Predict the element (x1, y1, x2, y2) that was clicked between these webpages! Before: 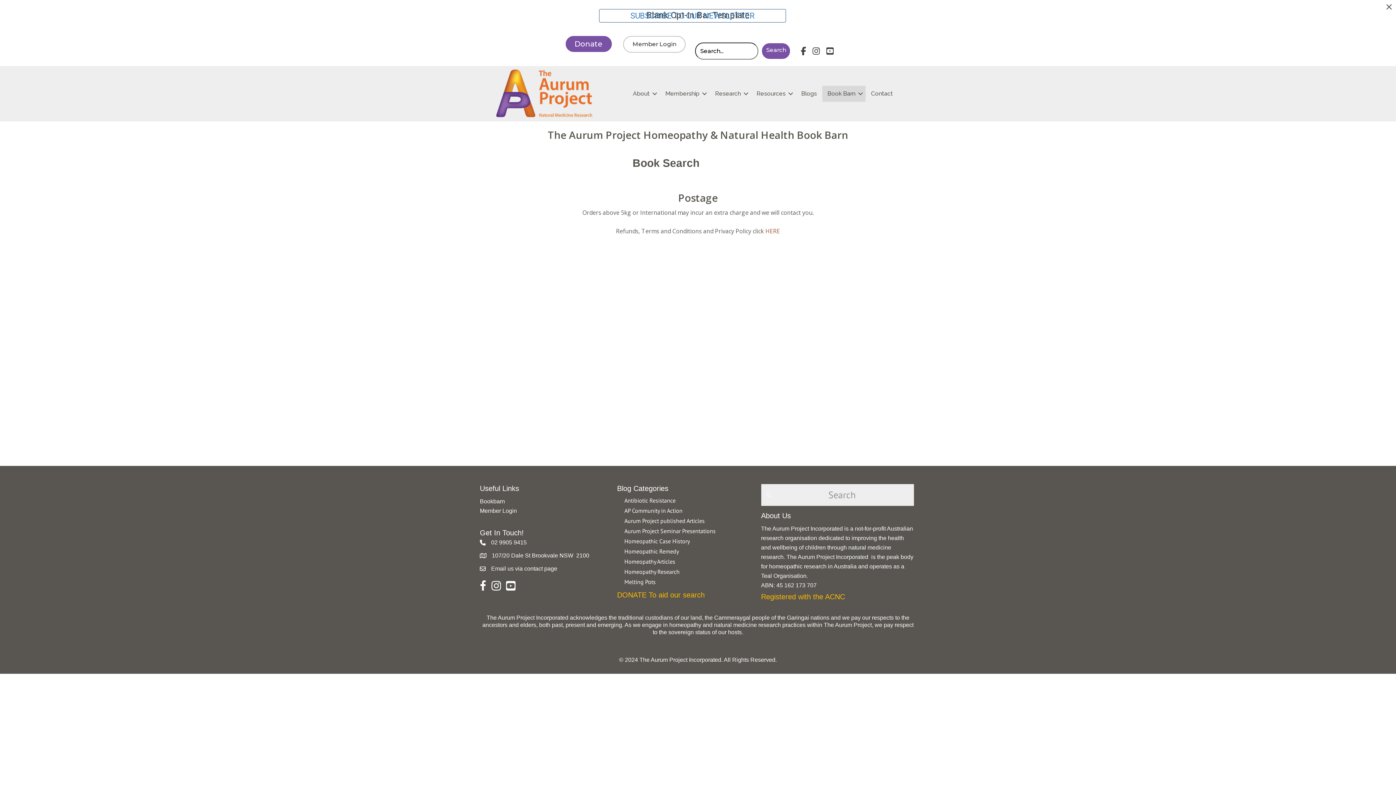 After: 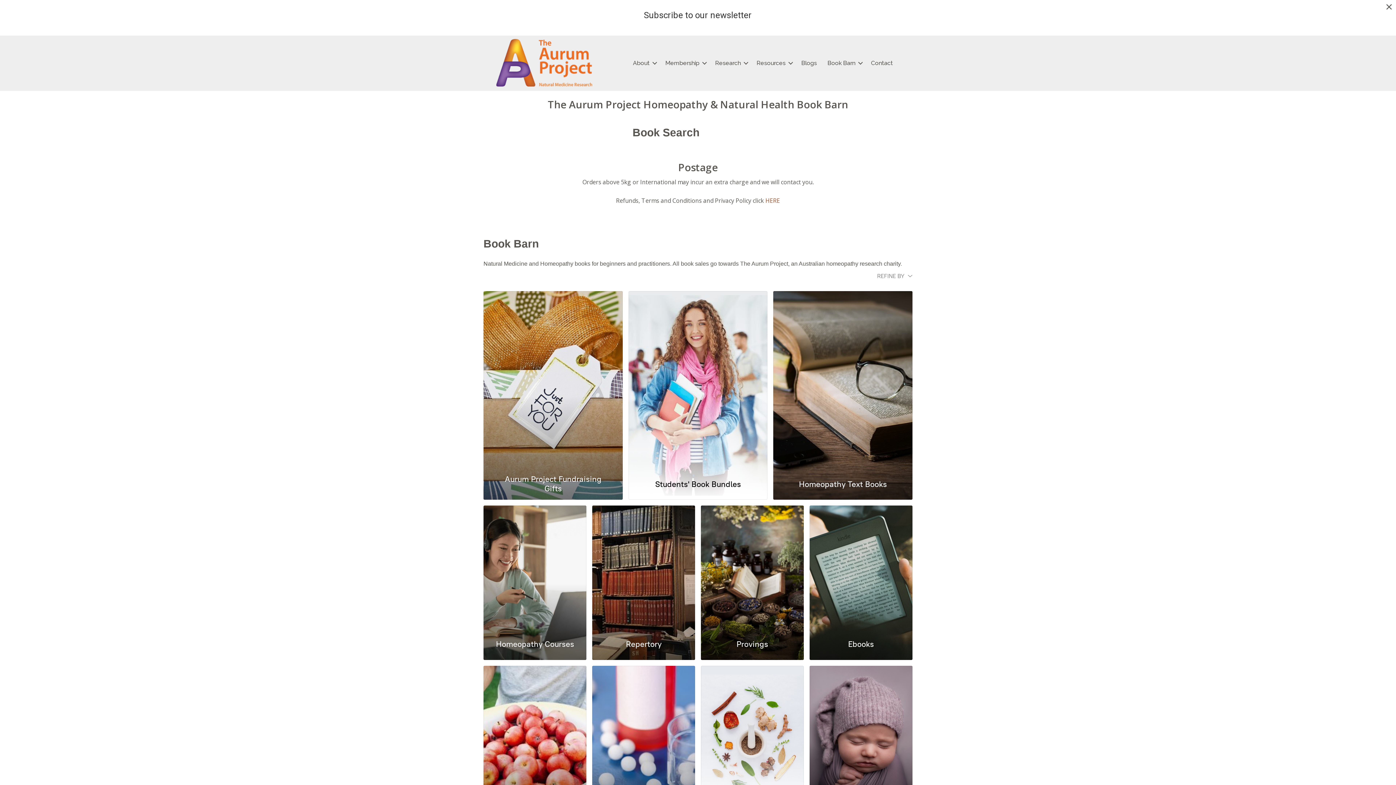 Action: bbox: (480, 498, 505, 504) label: Bookbarn